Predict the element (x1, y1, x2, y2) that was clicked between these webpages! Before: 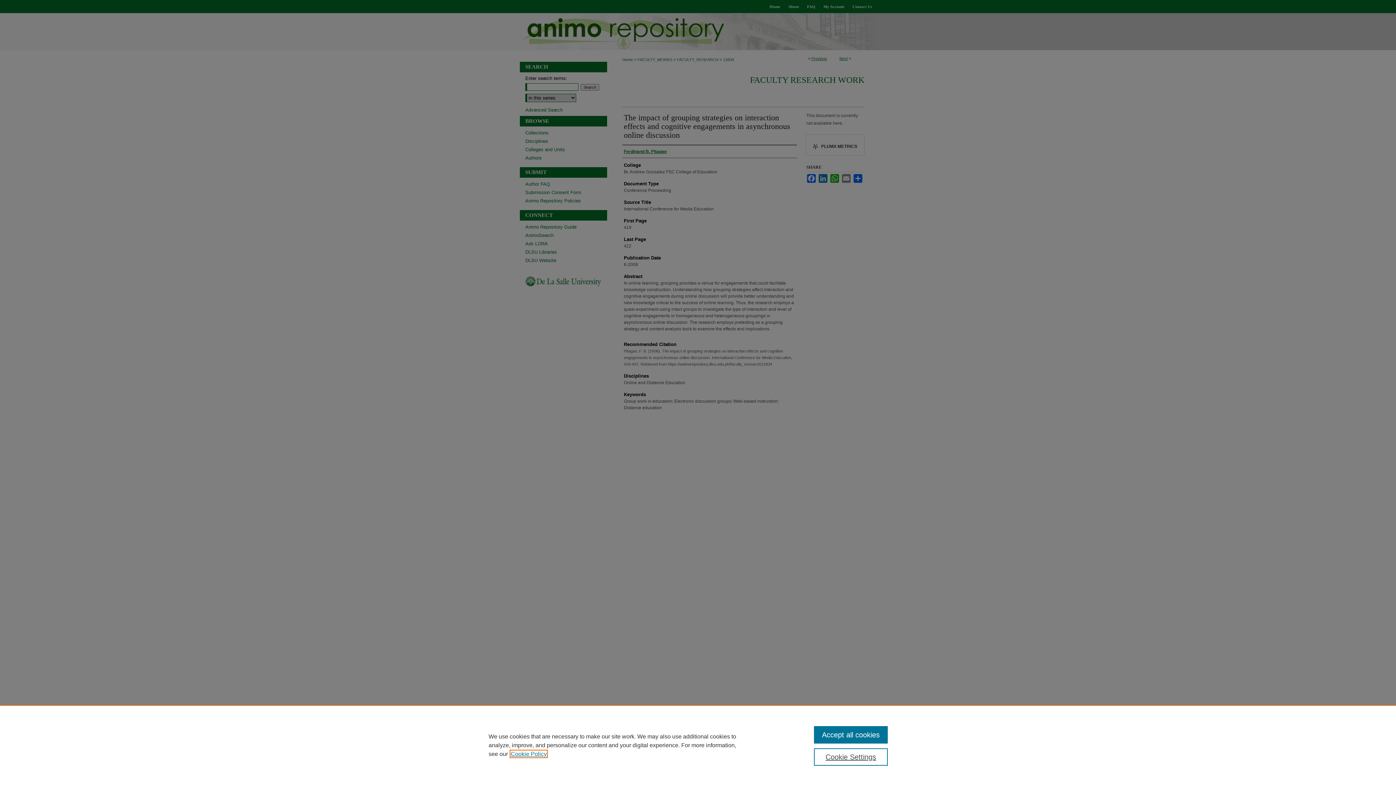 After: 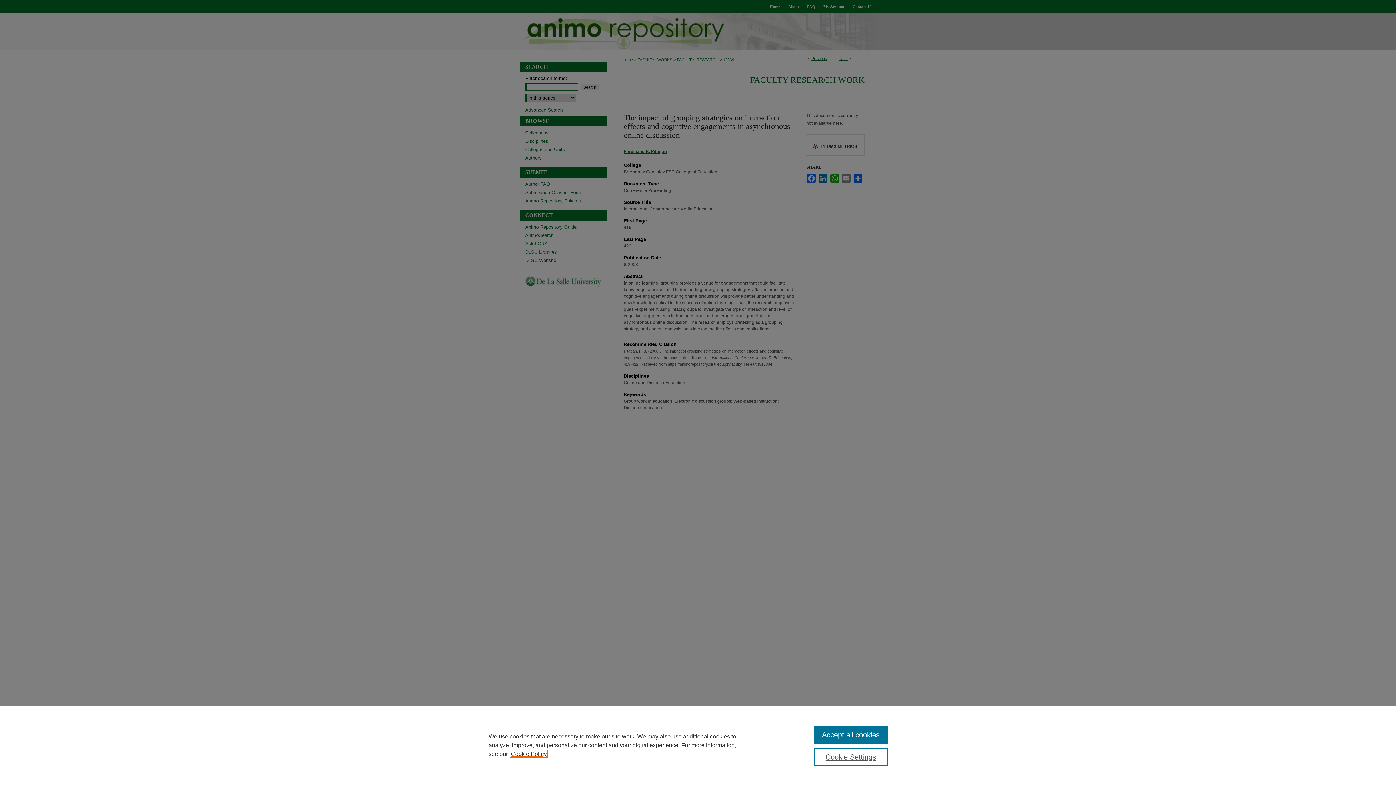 Action: bbox: (510, 751, 546, 757) label: , opens in a new tab